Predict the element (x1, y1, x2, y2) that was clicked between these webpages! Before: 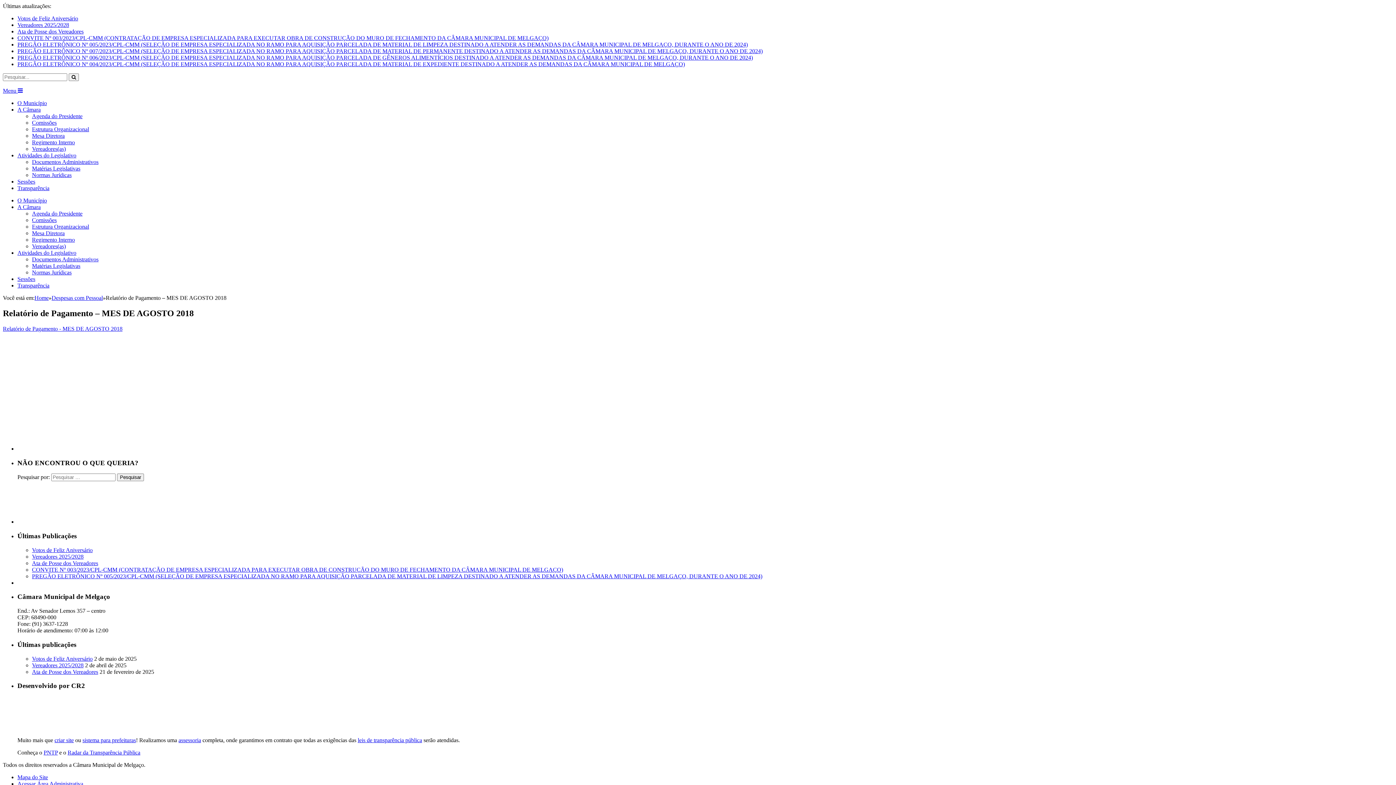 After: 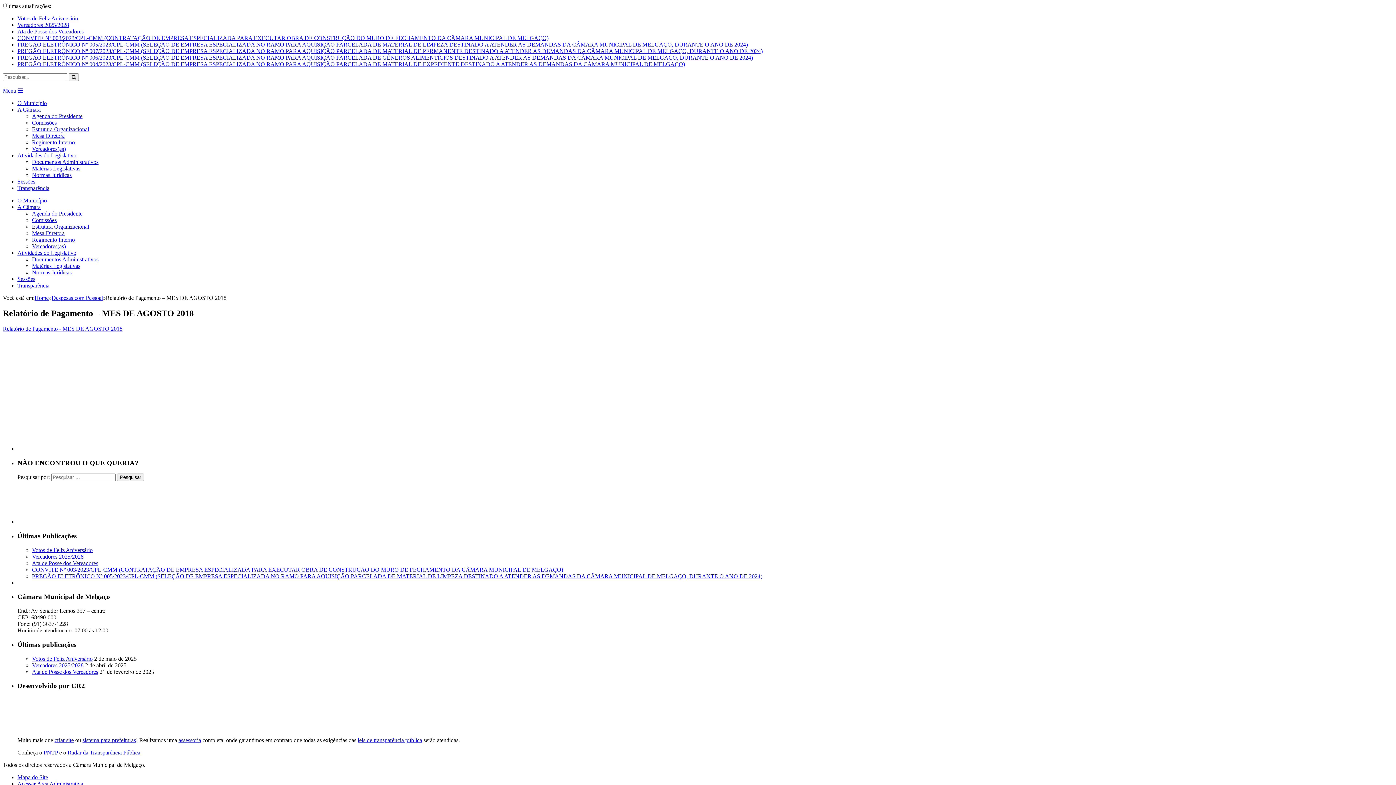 Action: bbox: (652, 519, 761, 525)